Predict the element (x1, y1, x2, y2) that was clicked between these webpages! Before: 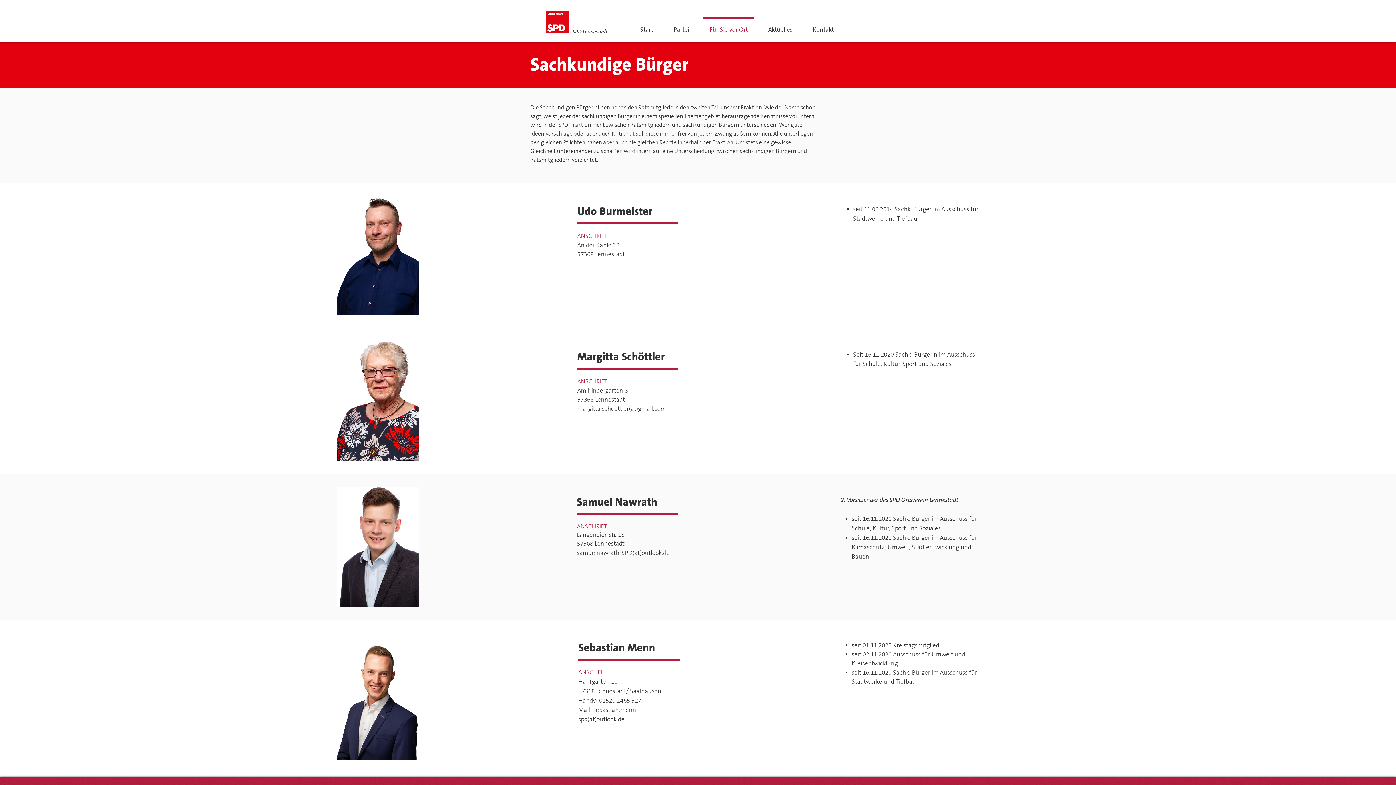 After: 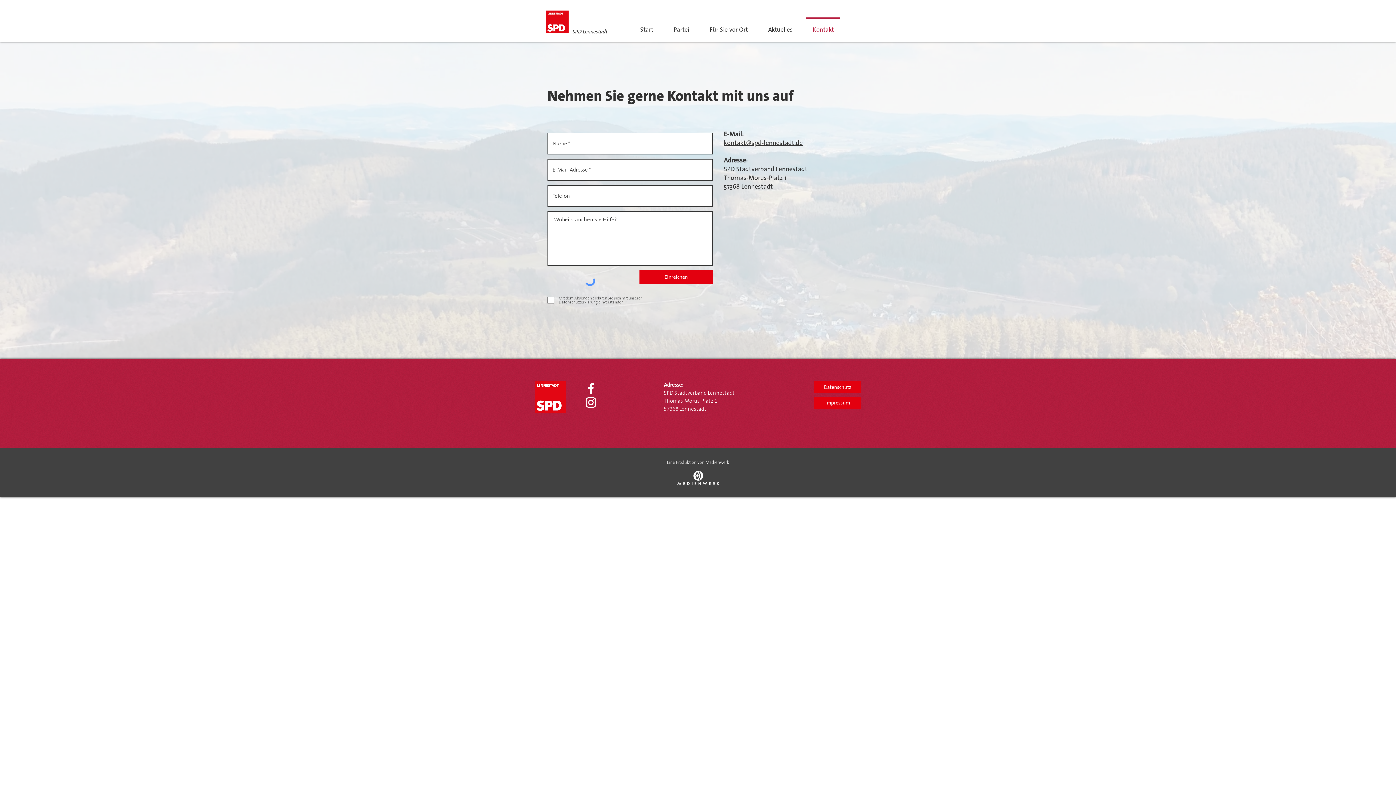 Action: bbox: (802, 17, 844, 35) label: Kontakt